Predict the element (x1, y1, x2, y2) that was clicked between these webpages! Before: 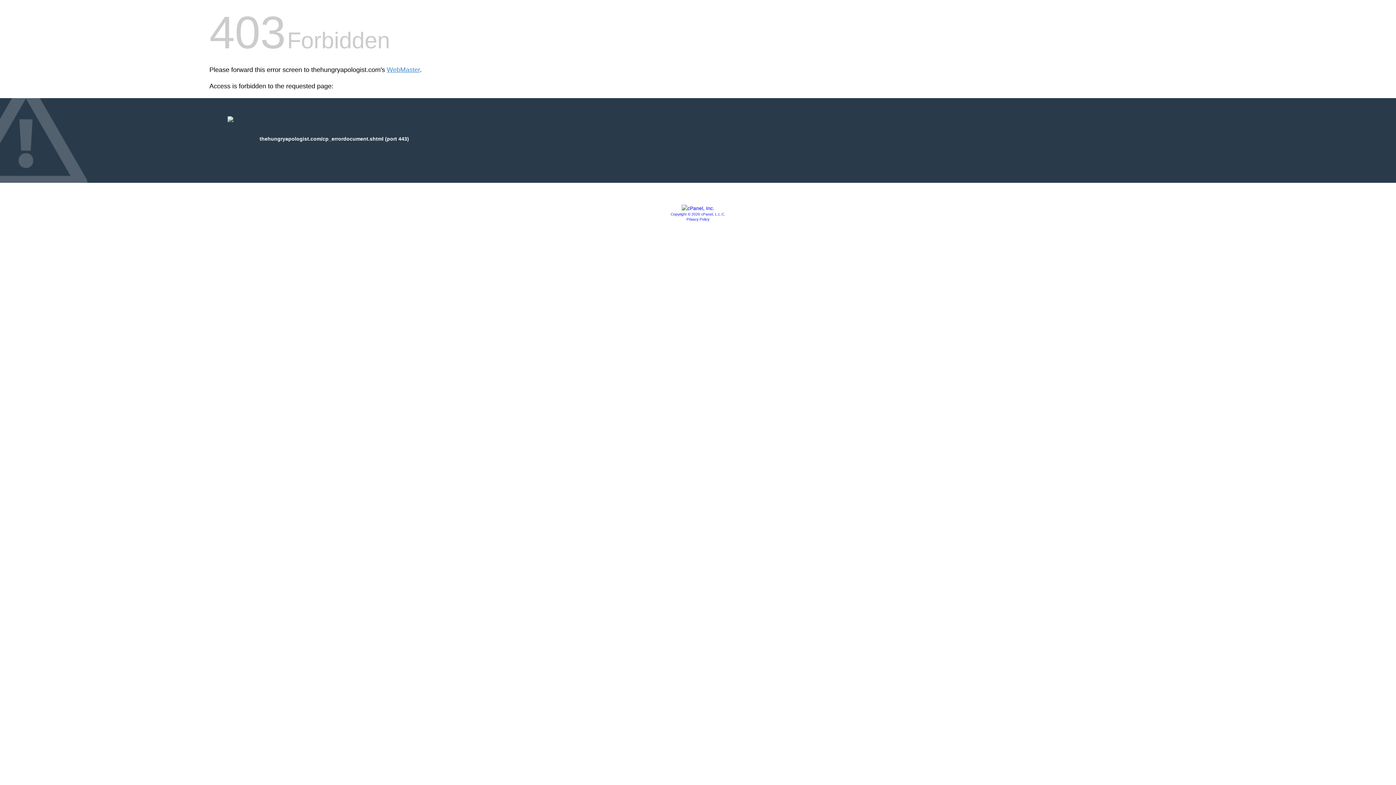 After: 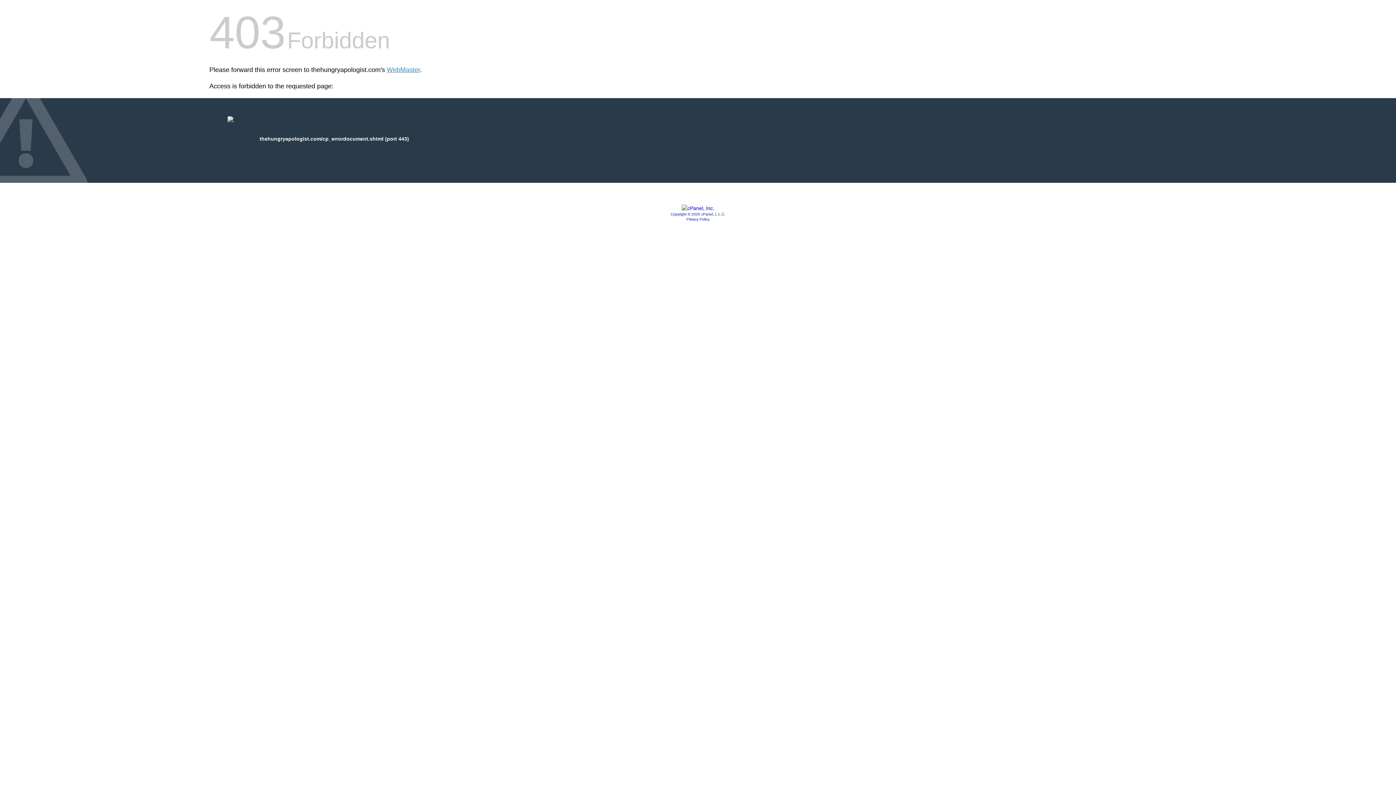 Action: bbox: (670, 212, 725, 216) label: Copyright © 2020 cPanel, L.L.C.